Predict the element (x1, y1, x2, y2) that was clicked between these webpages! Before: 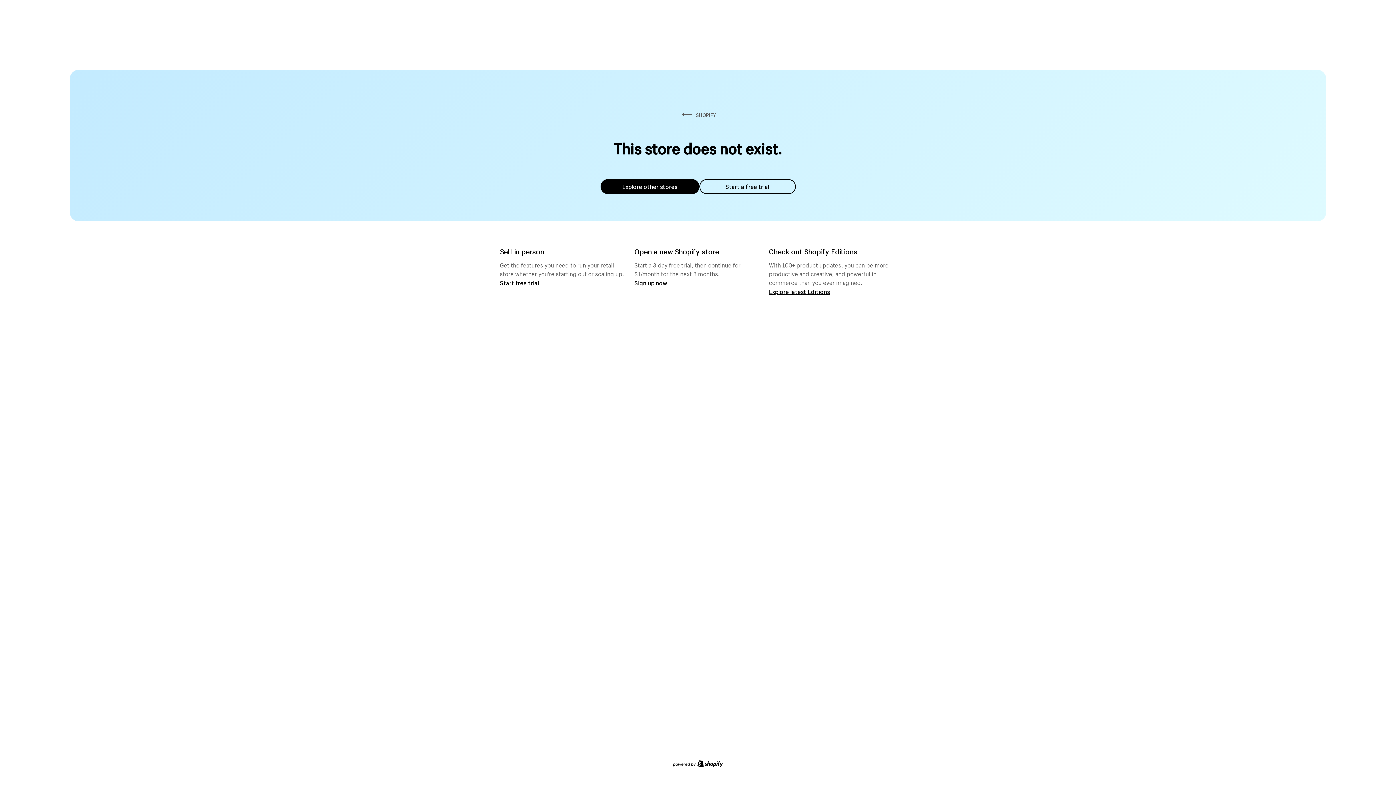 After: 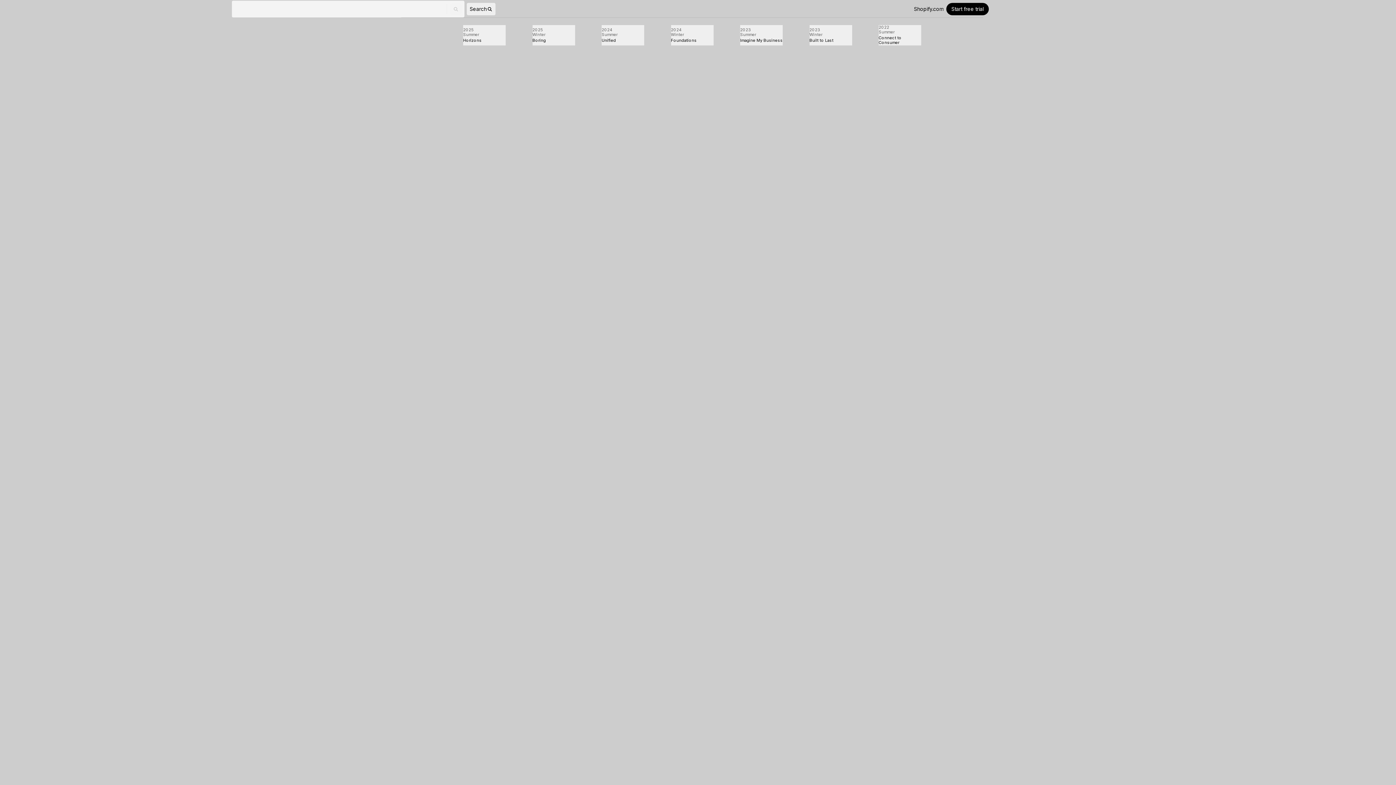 Action: label: Explore latest Editions bbox: (769, 287, 830, 295)